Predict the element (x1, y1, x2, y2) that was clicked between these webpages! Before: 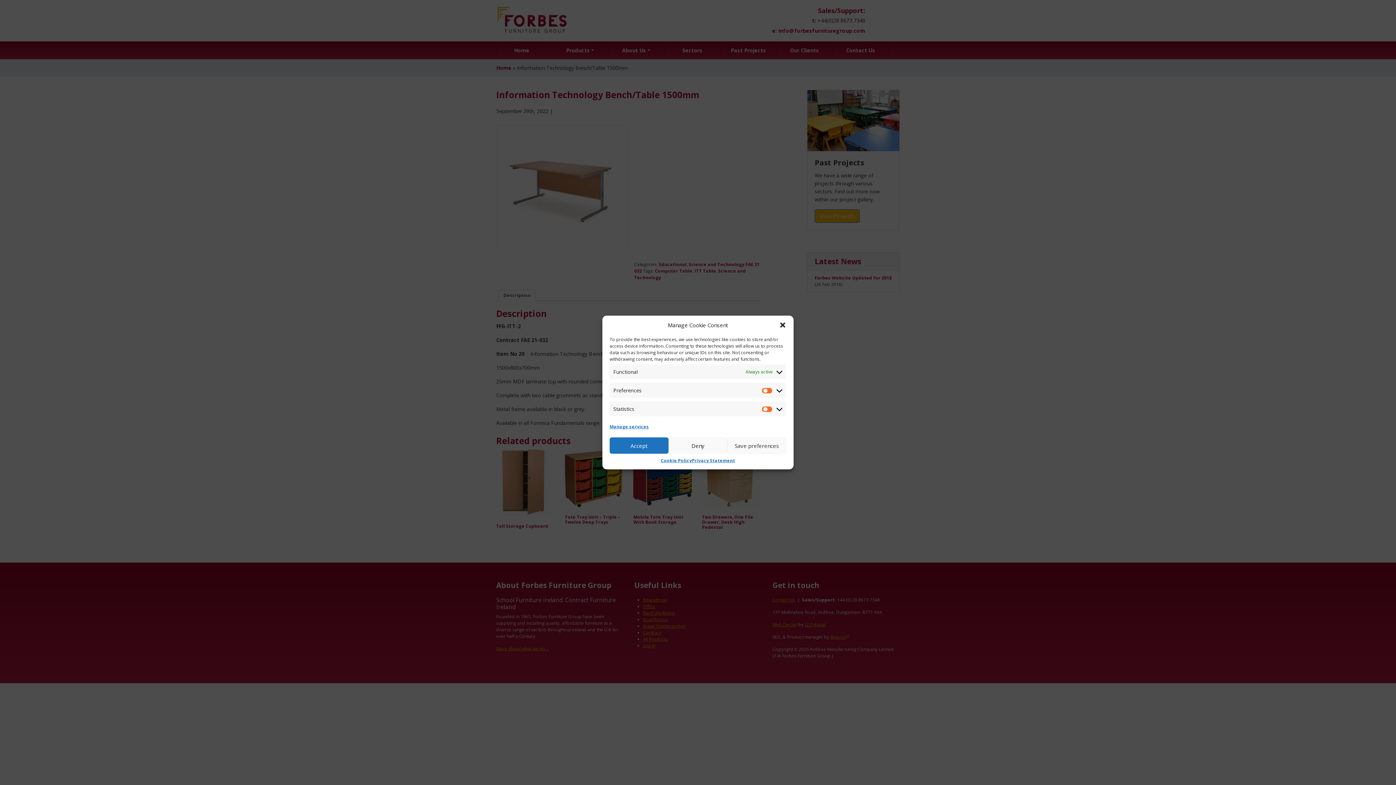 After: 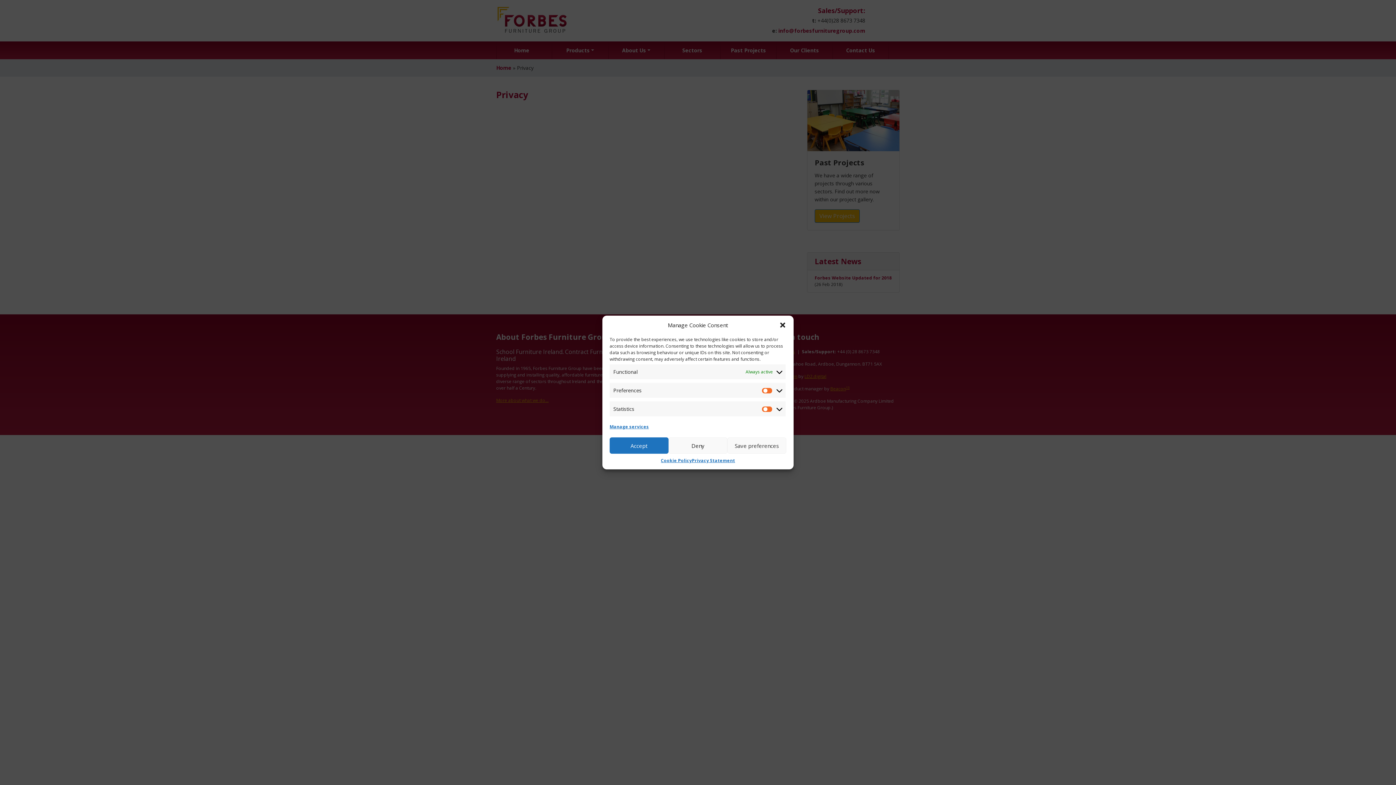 Action: bbox: (691, 457, 735, 464) label: Privacy Statement